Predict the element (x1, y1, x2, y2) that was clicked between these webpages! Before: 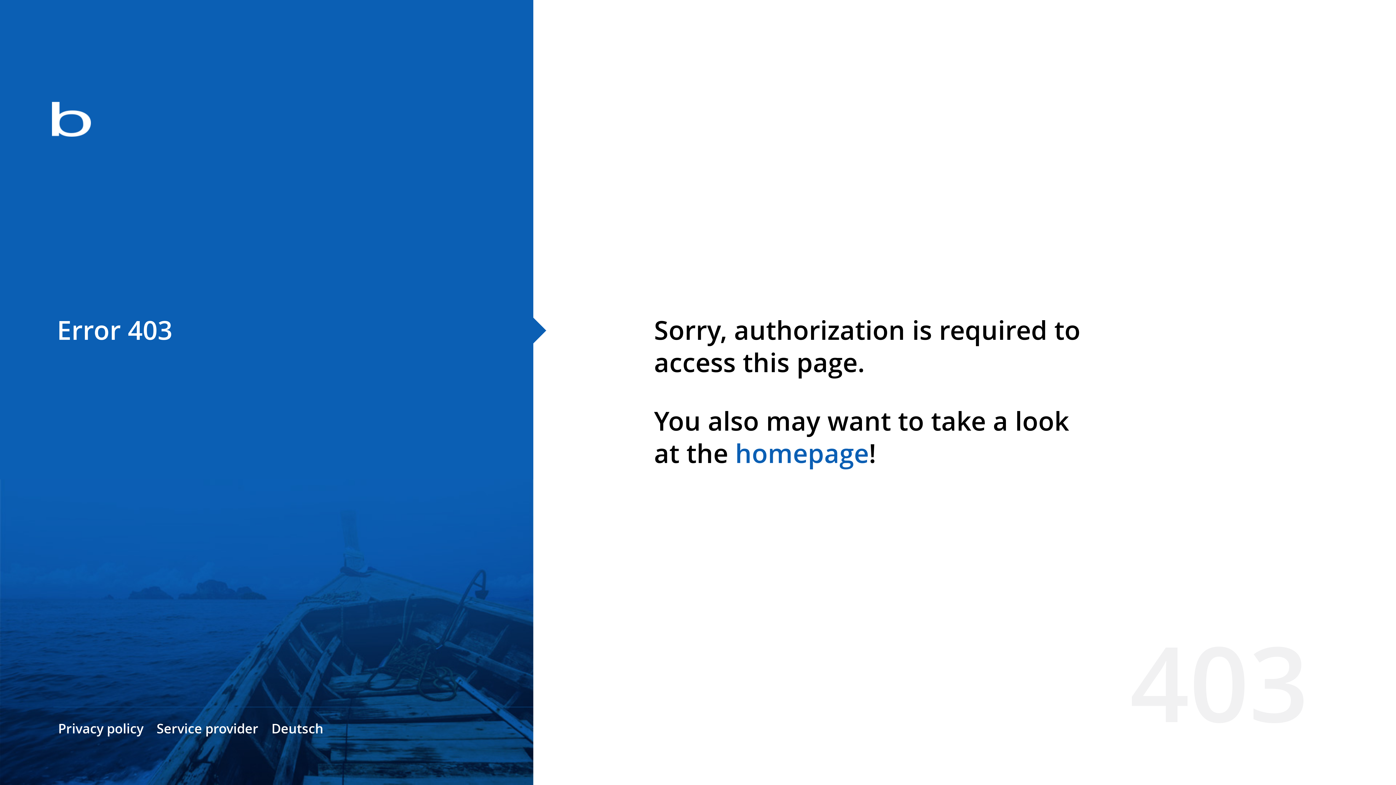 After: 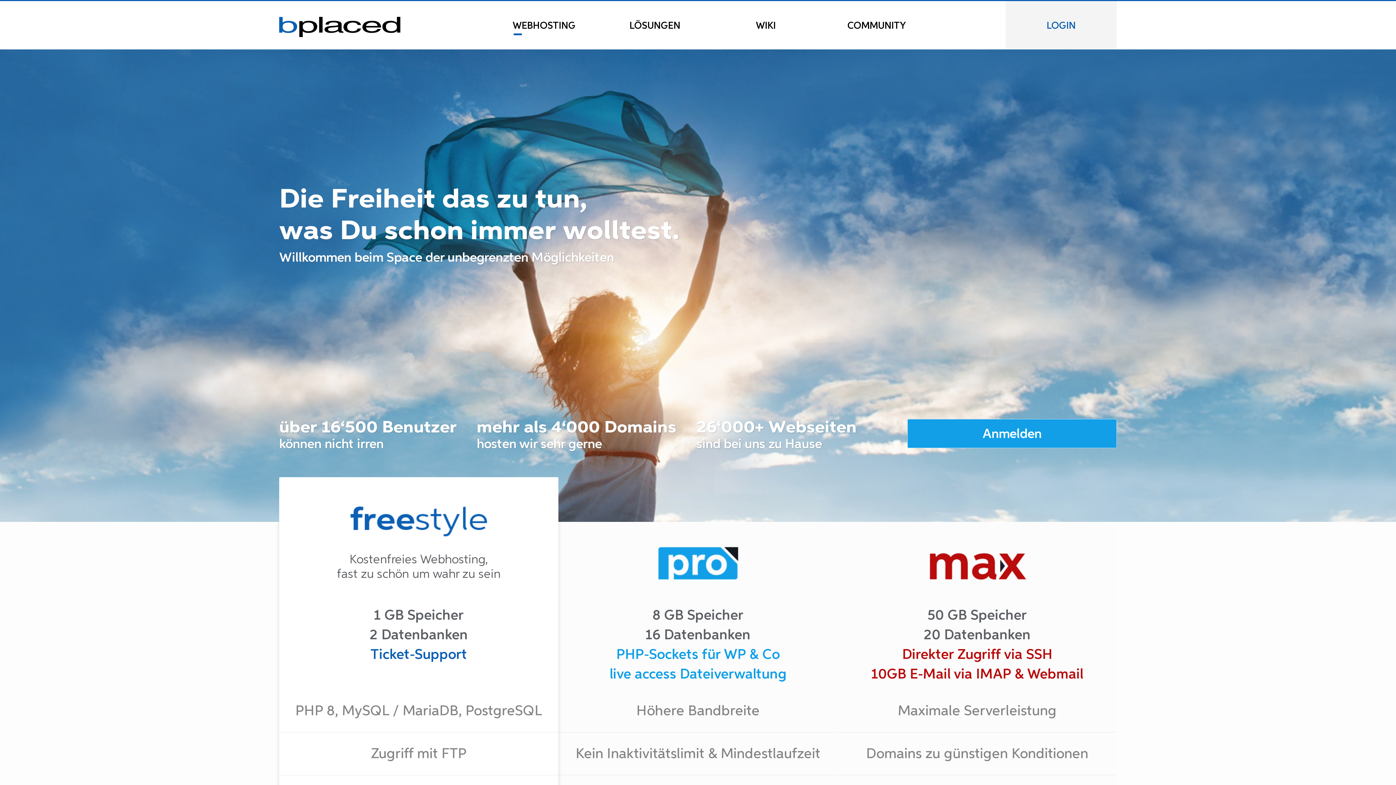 Action: bbox: (0, 78, 533, 163)